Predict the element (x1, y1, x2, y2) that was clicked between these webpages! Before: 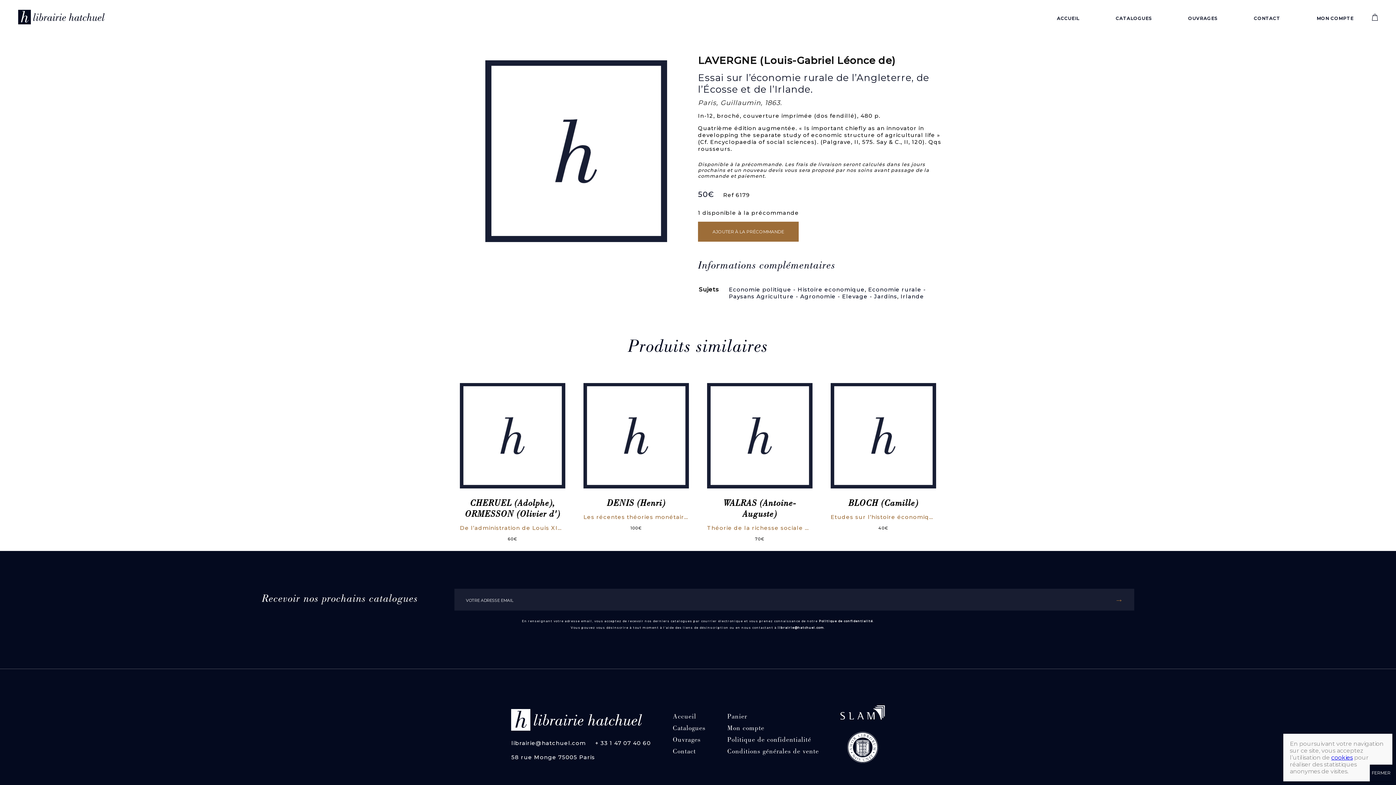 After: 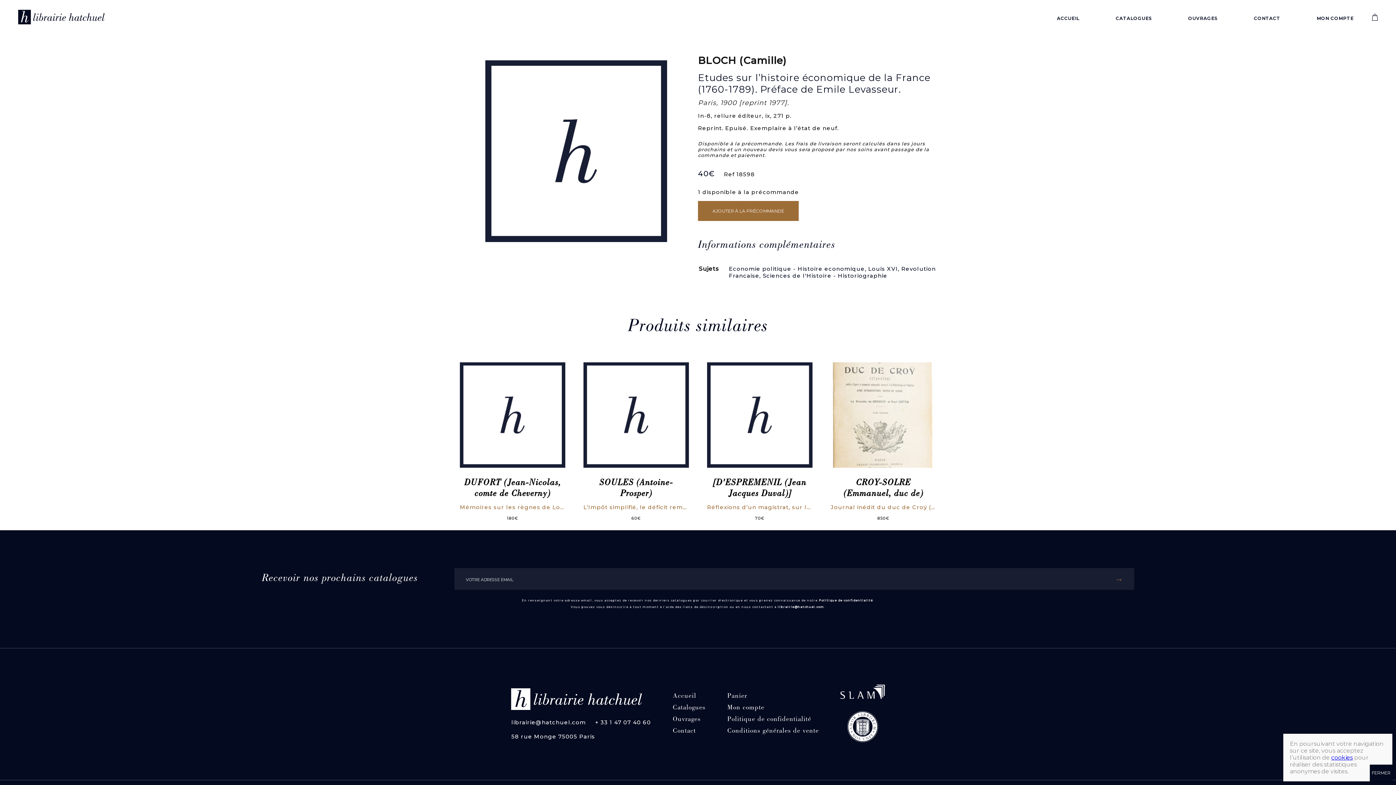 Action: label: BLOCH (Camille)

Etudes sur l’histoire économique de la France (1760-1789). Préface de Emile Levasseur.

40€ bbox: (830, 383, 936, 531)